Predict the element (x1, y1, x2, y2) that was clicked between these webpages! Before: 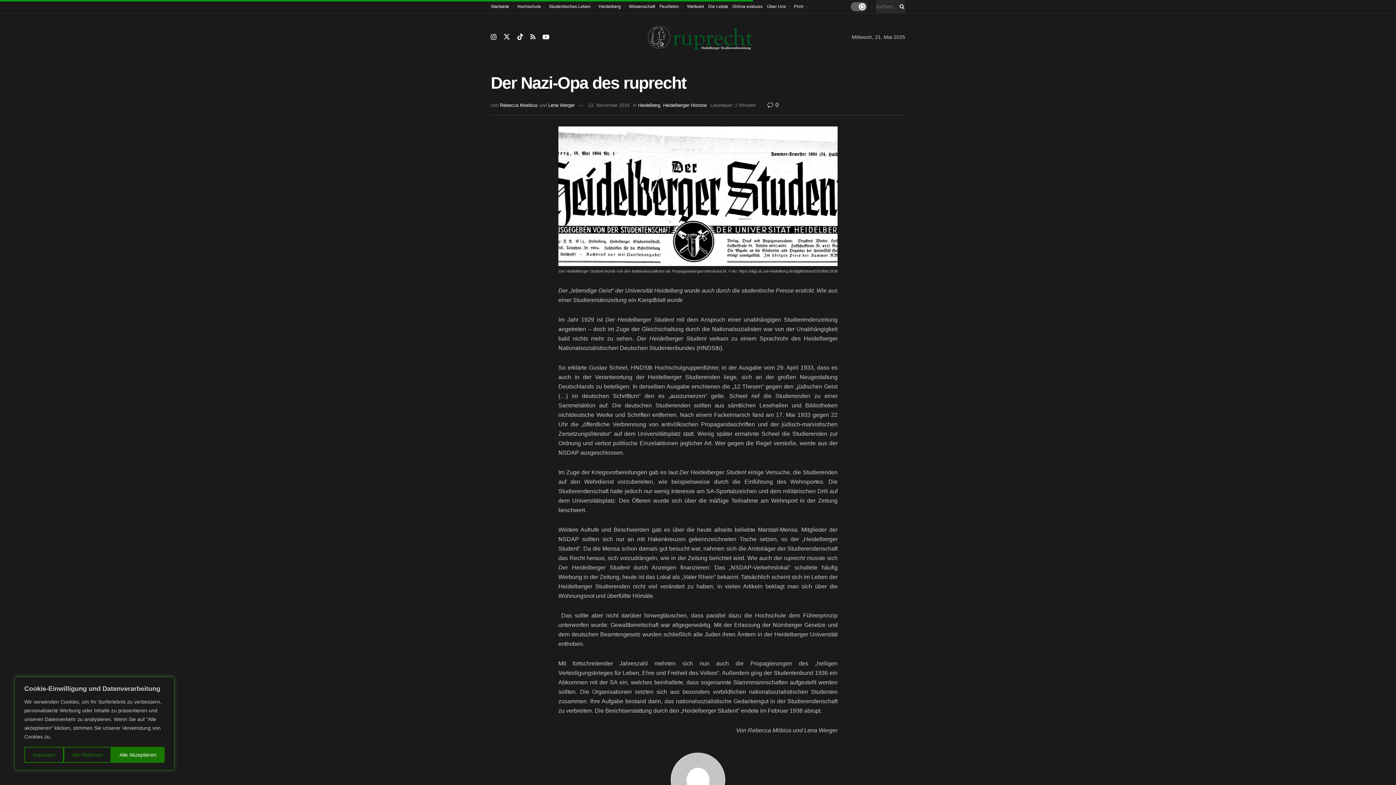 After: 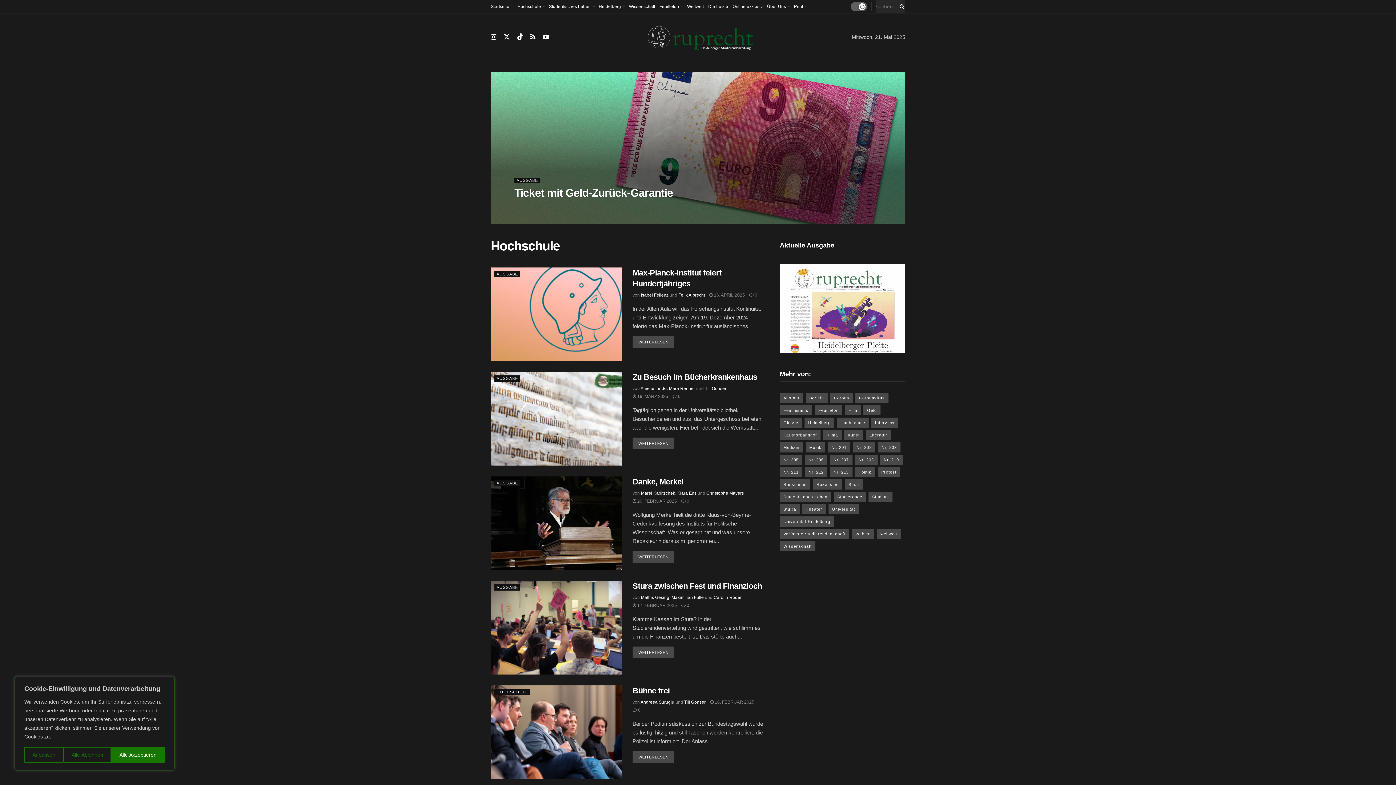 Action: bbox: (517, 0, 544, 13) label: Hochschule